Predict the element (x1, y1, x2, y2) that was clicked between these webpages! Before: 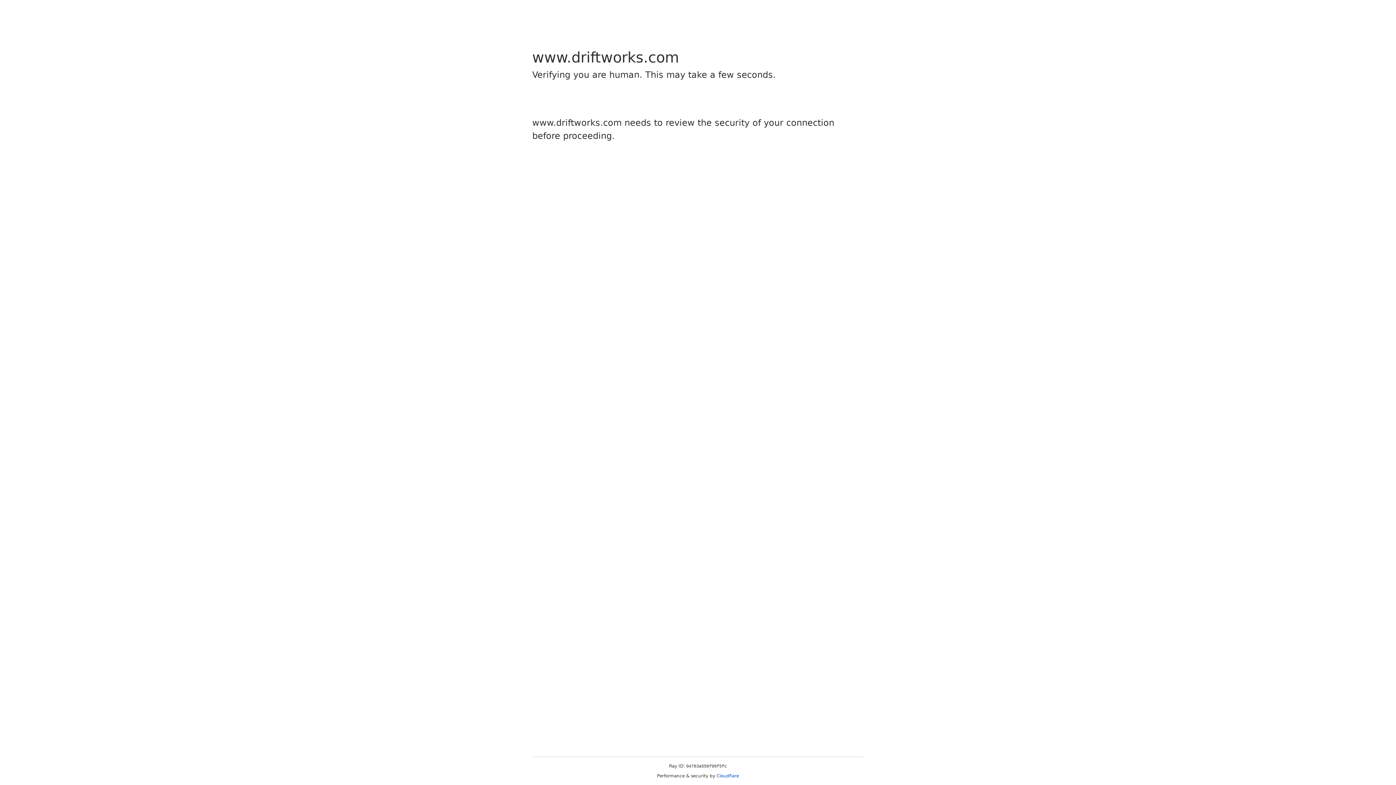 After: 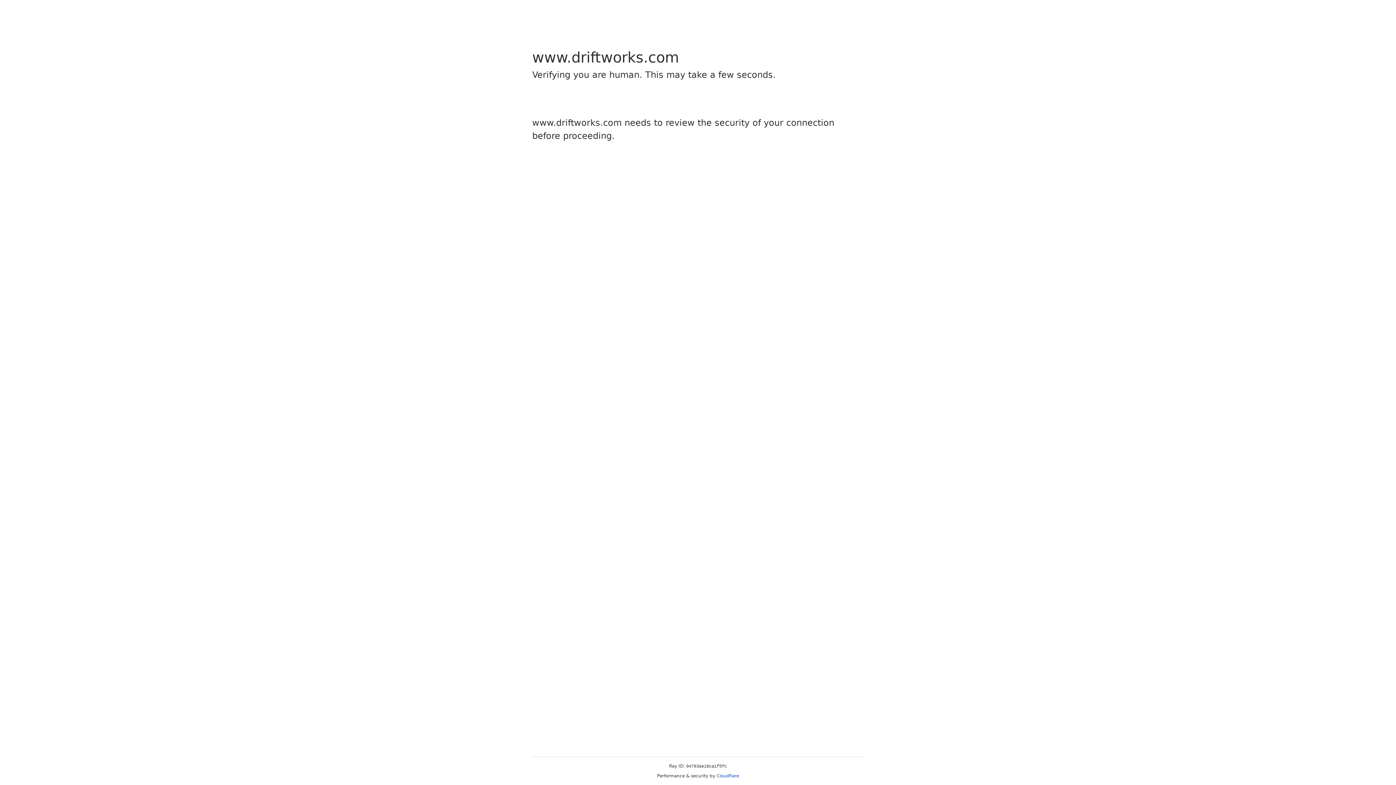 Action: bbox: (716, 773, 739, 778) label: Cloudflare